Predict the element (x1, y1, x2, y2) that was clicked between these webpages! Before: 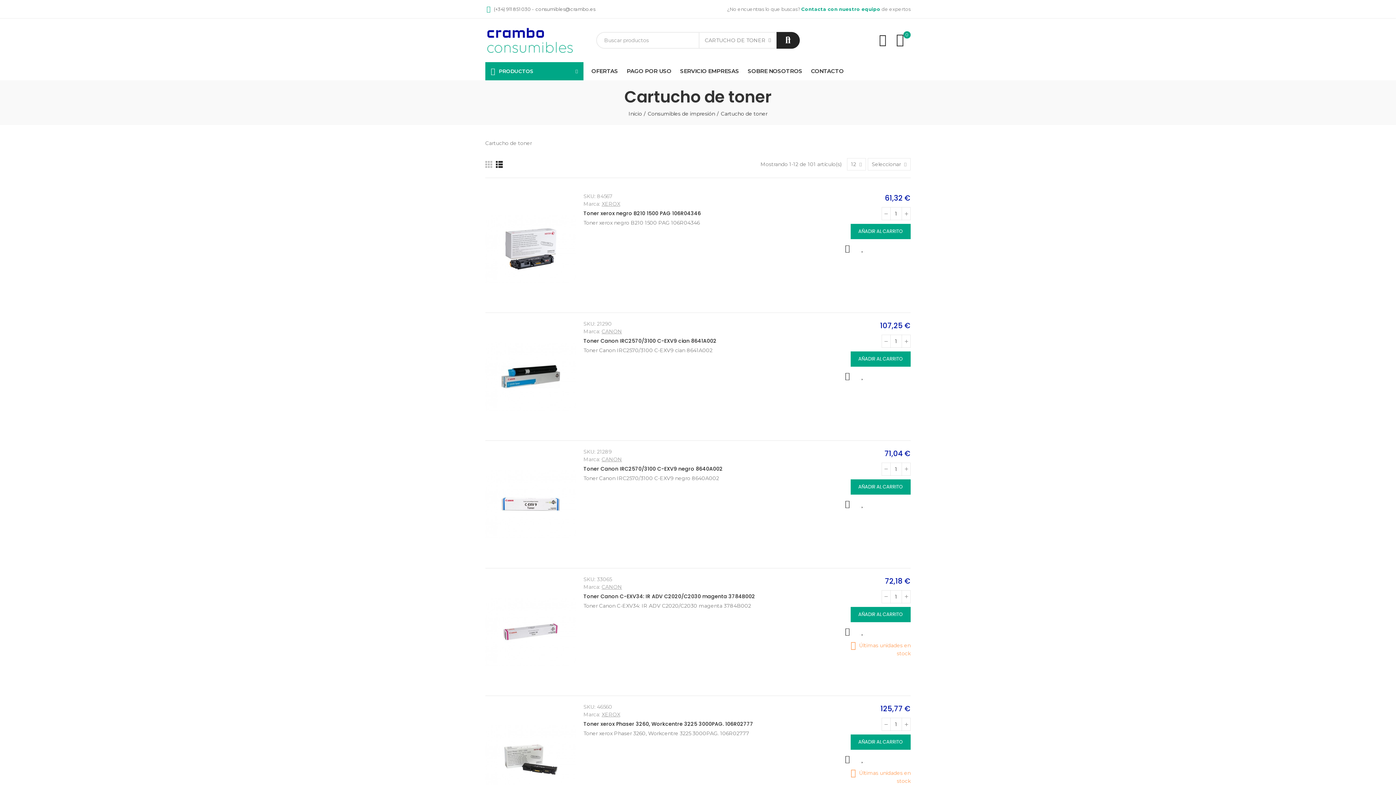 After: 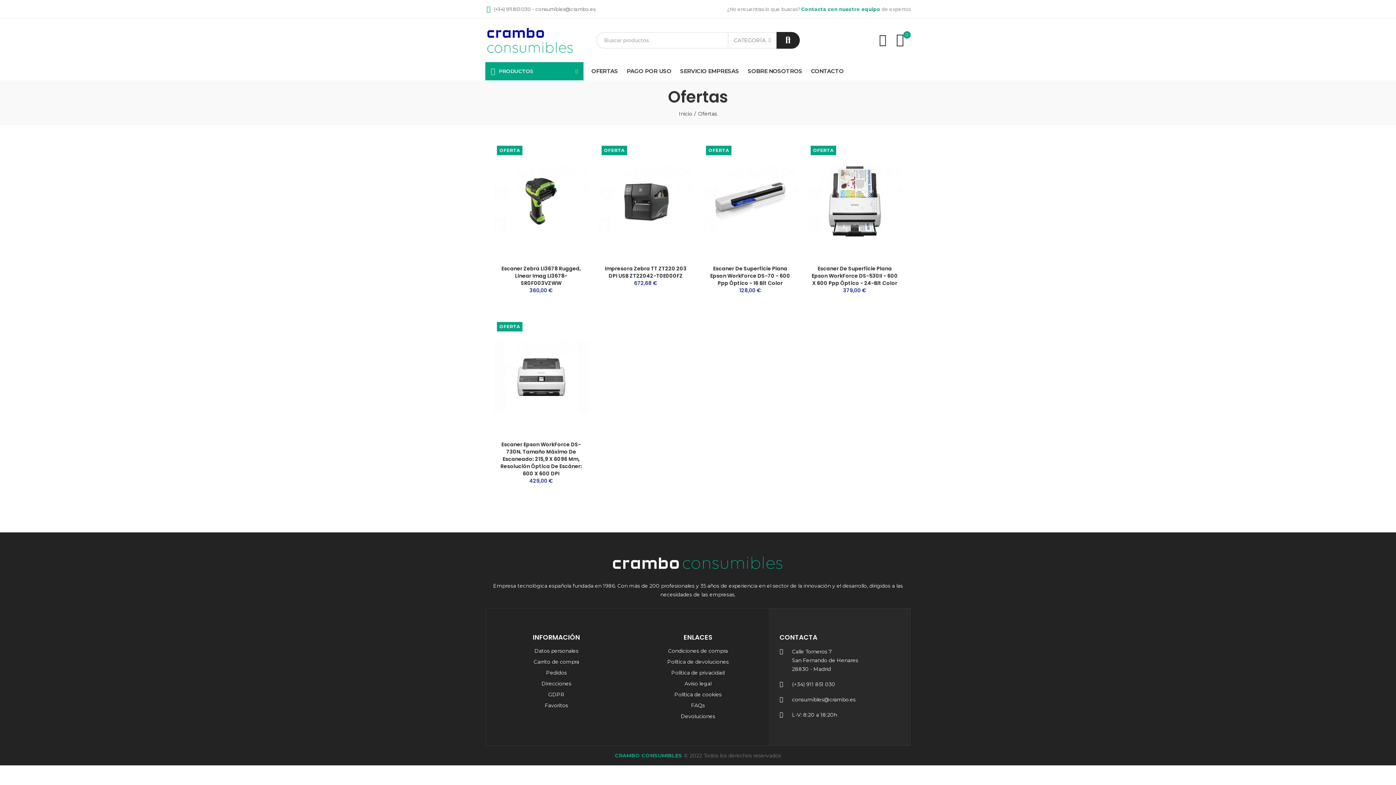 Action: label: OFERTAS bbox: (587, 62, 622, 80)